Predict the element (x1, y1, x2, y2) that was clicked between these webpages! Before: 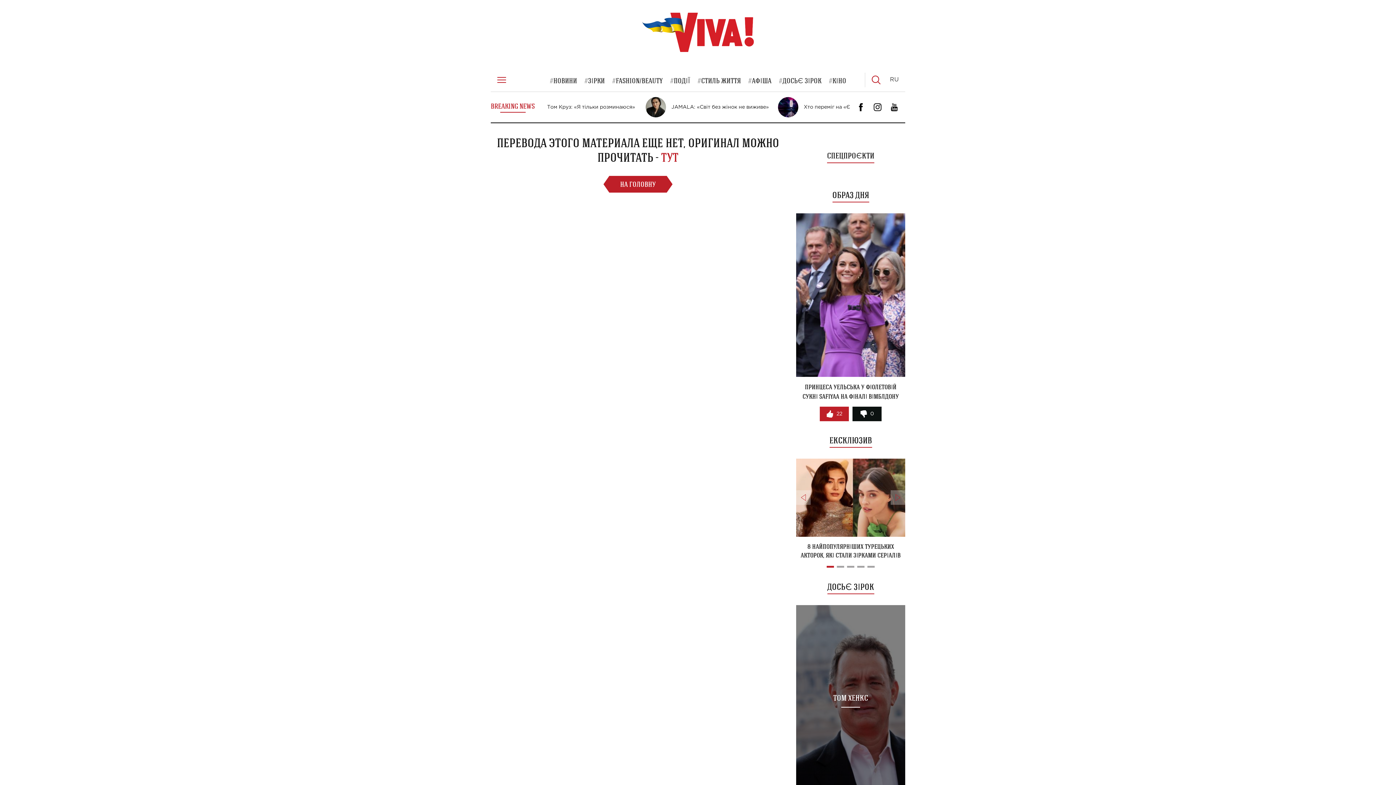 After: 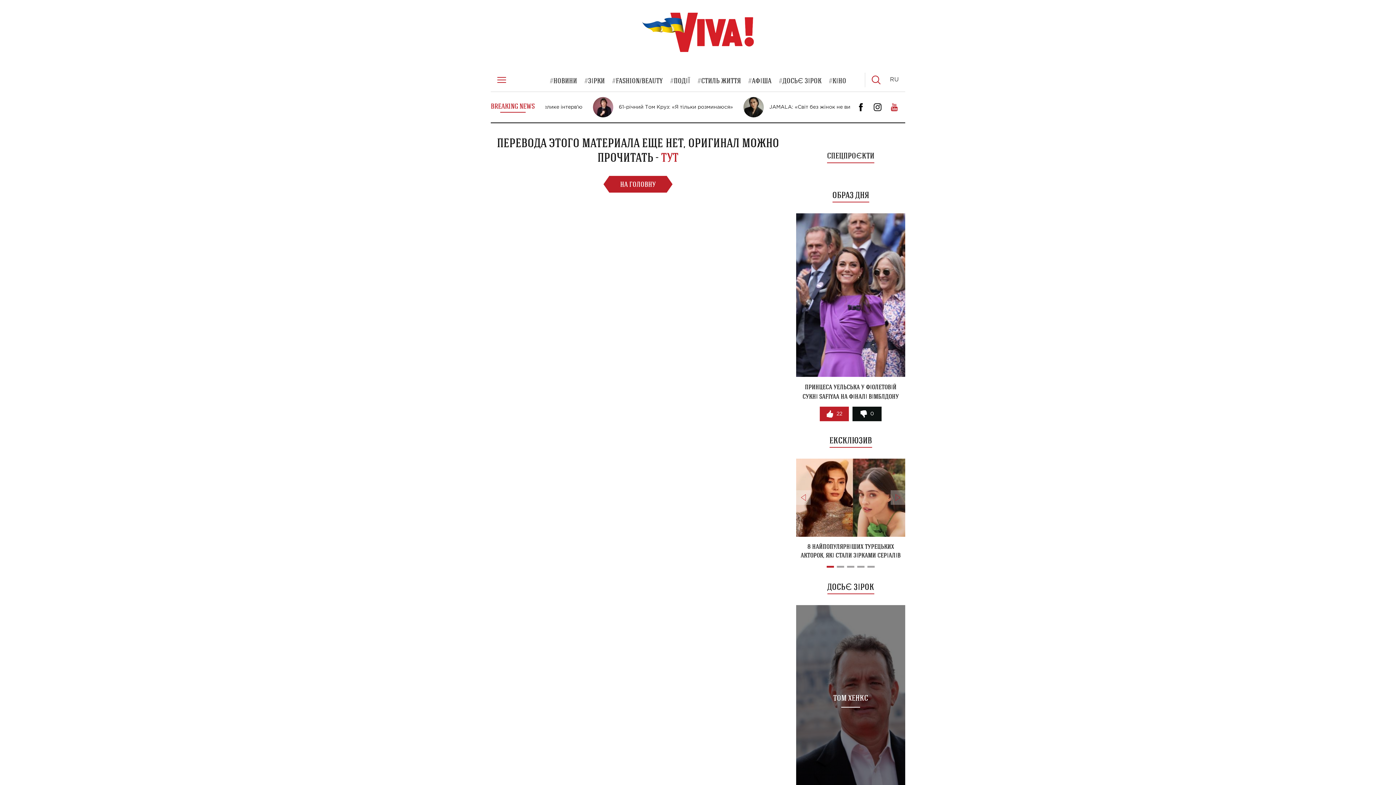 Action: bbox: (887, 99, 901, 114)